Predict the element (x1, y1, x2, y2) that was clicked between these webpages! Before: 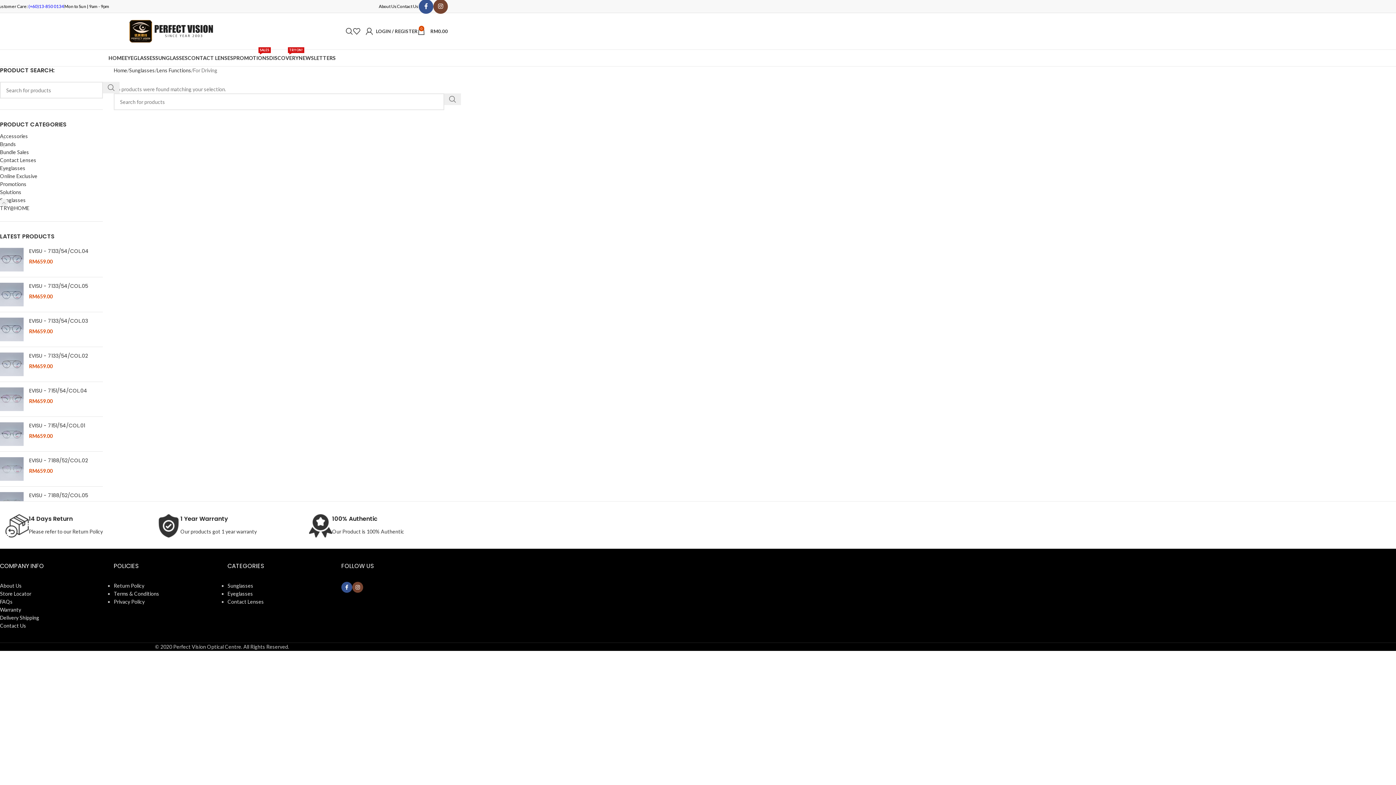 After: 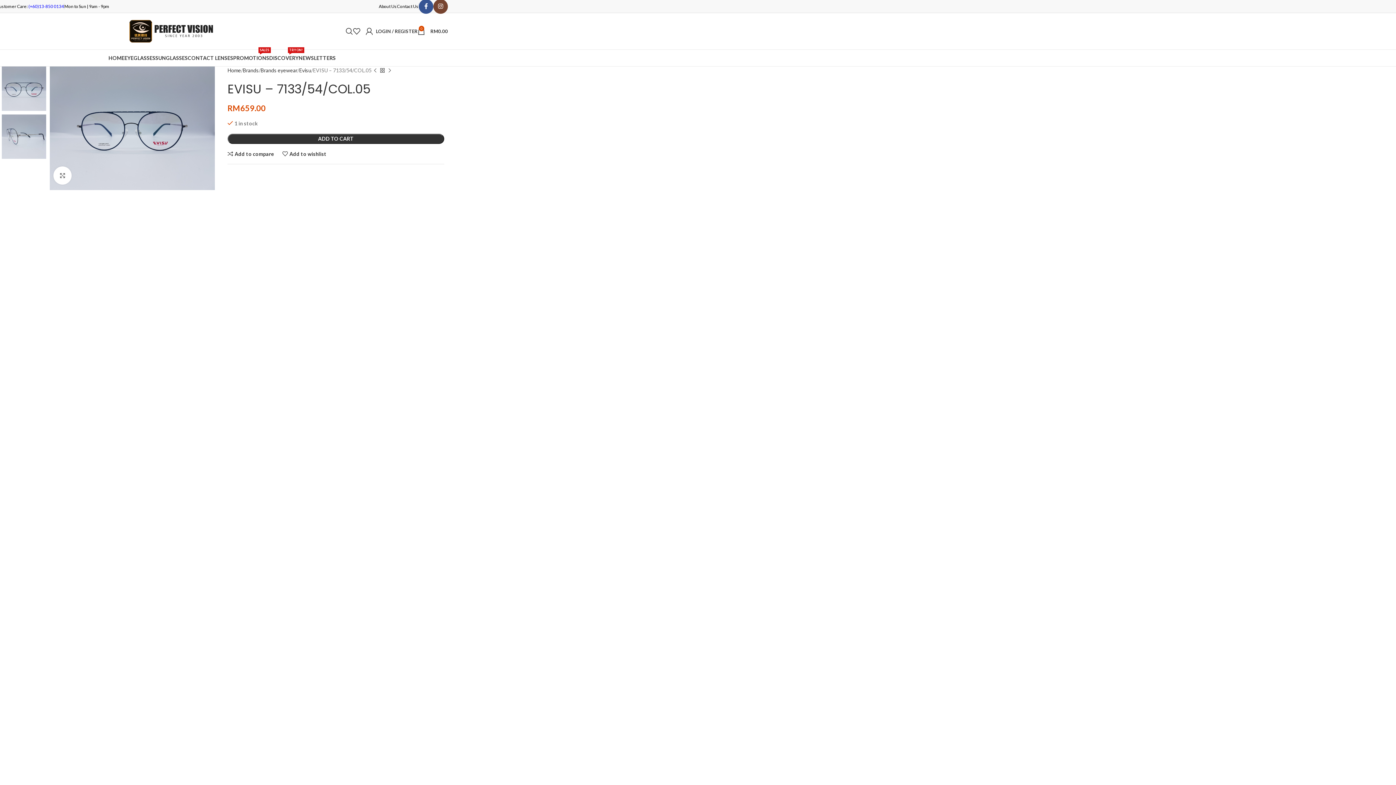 Action: bbox: (0, 282, 23, 306)